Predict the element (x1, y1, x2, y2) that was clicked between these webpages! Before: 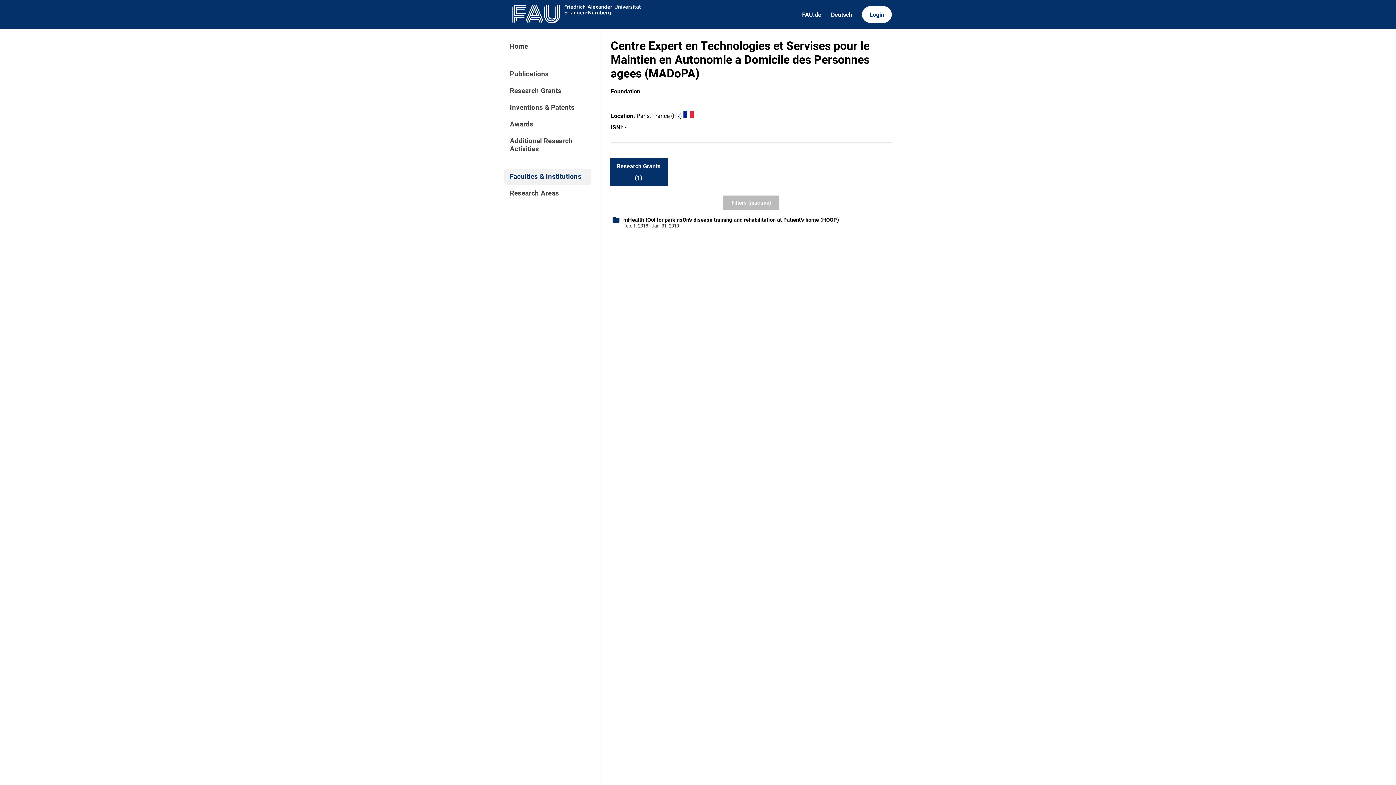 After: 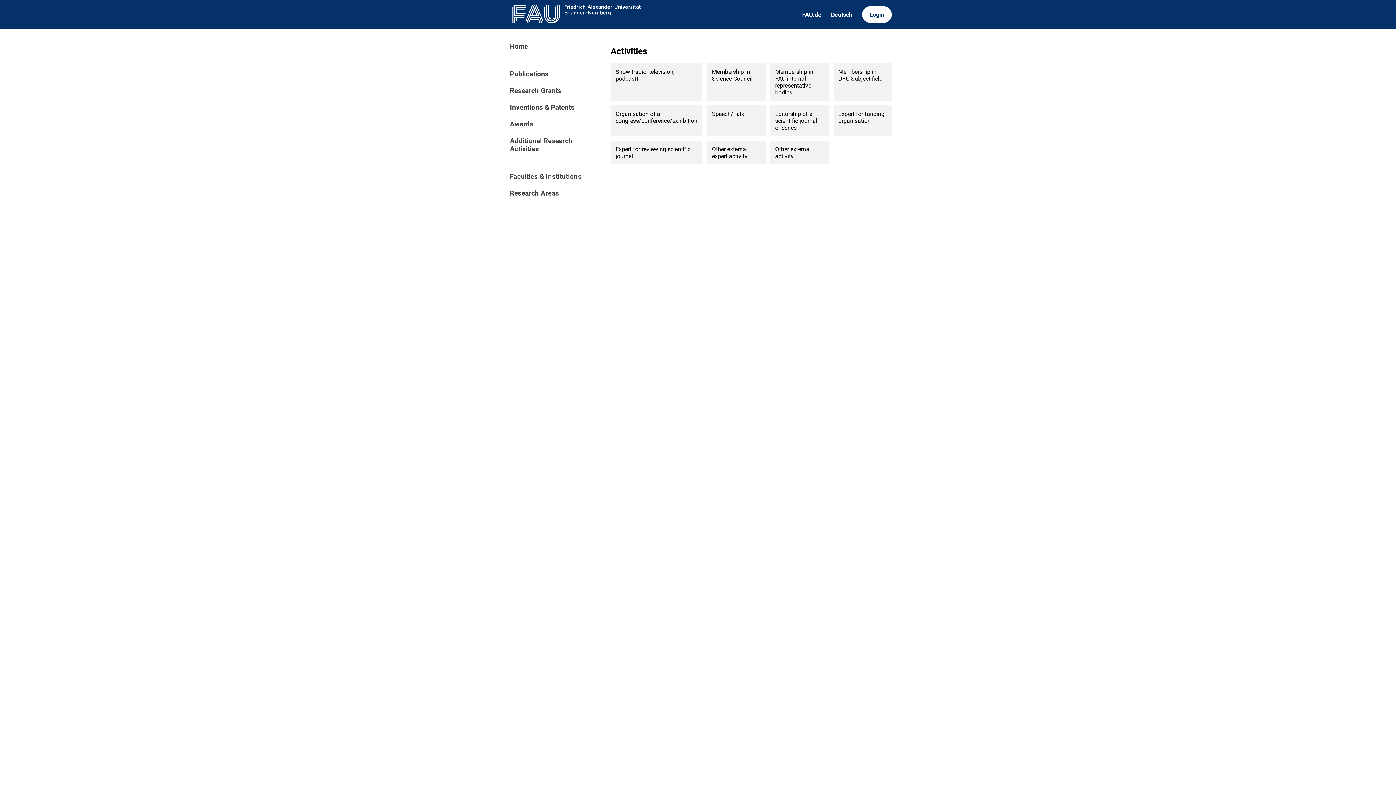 Action: label: Additional Research Activities bbox: (504, 133, 591, 157)